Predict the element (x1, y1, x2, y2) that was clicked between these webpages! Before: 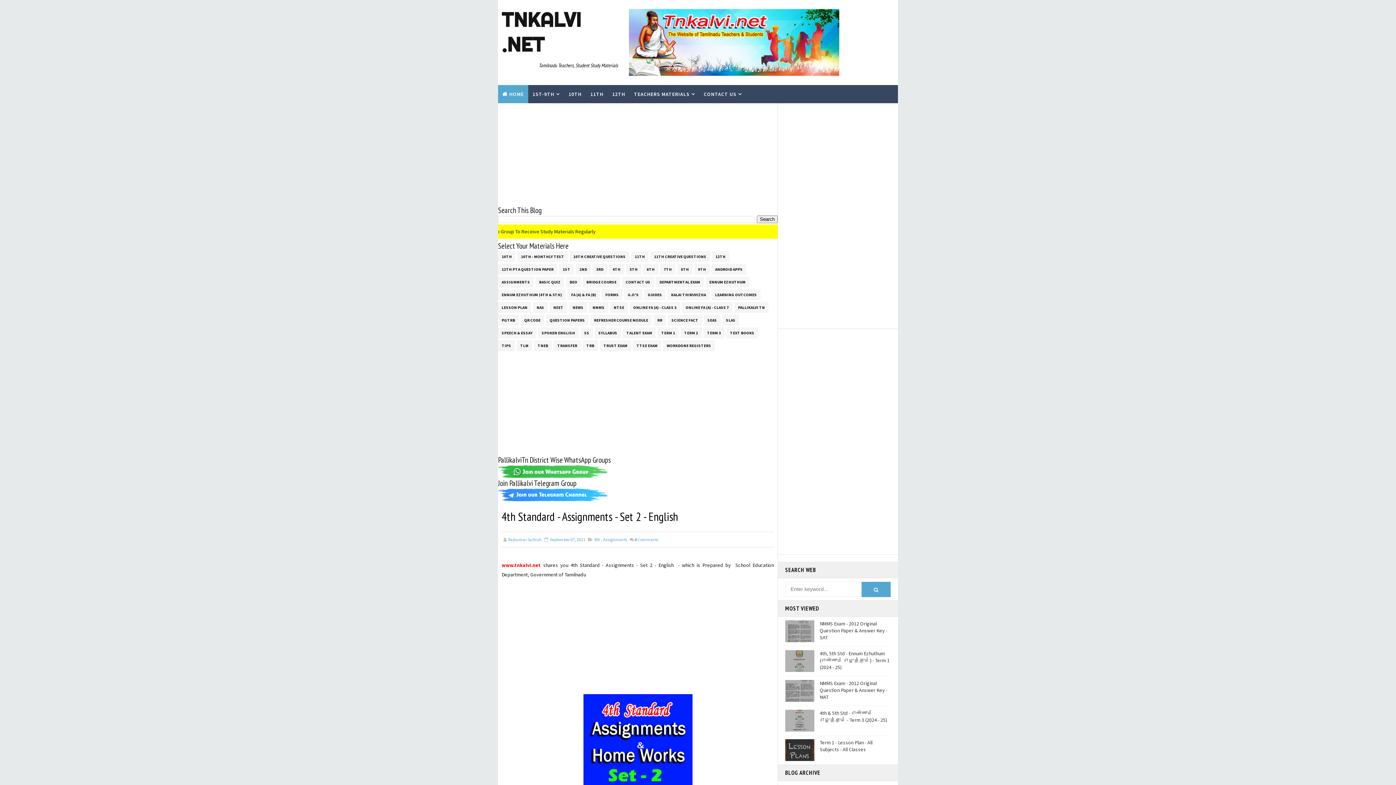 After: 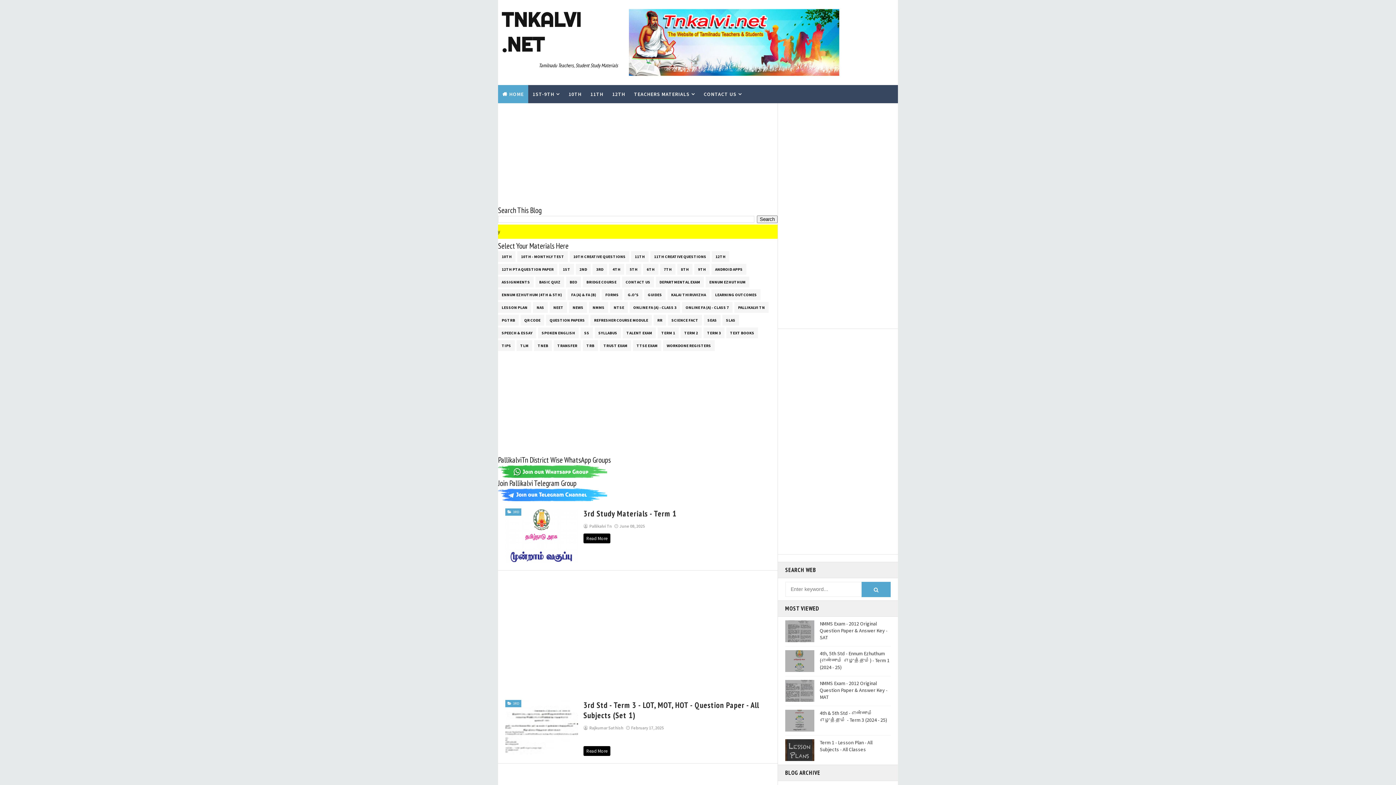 Action: bbox: (592, 264, 607, 274) label: 3RD